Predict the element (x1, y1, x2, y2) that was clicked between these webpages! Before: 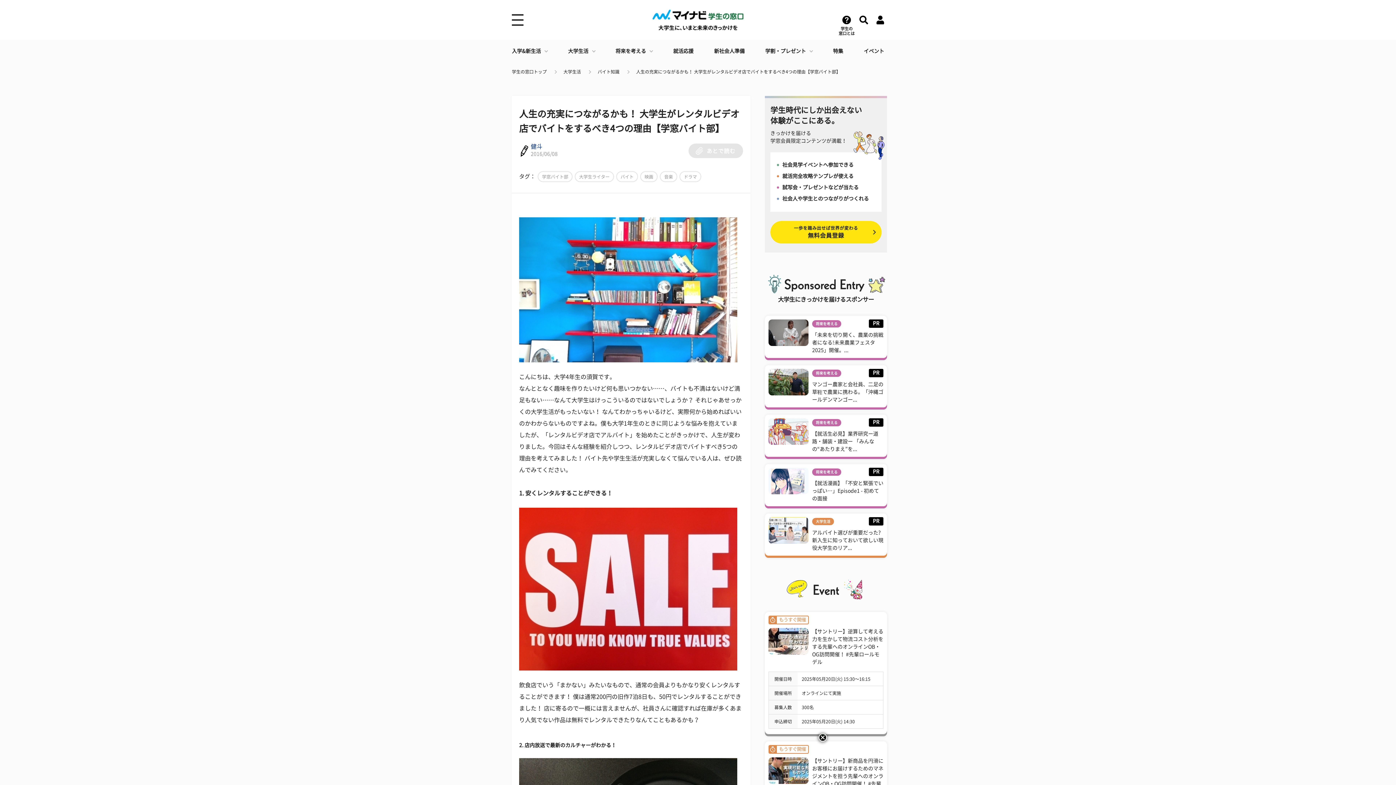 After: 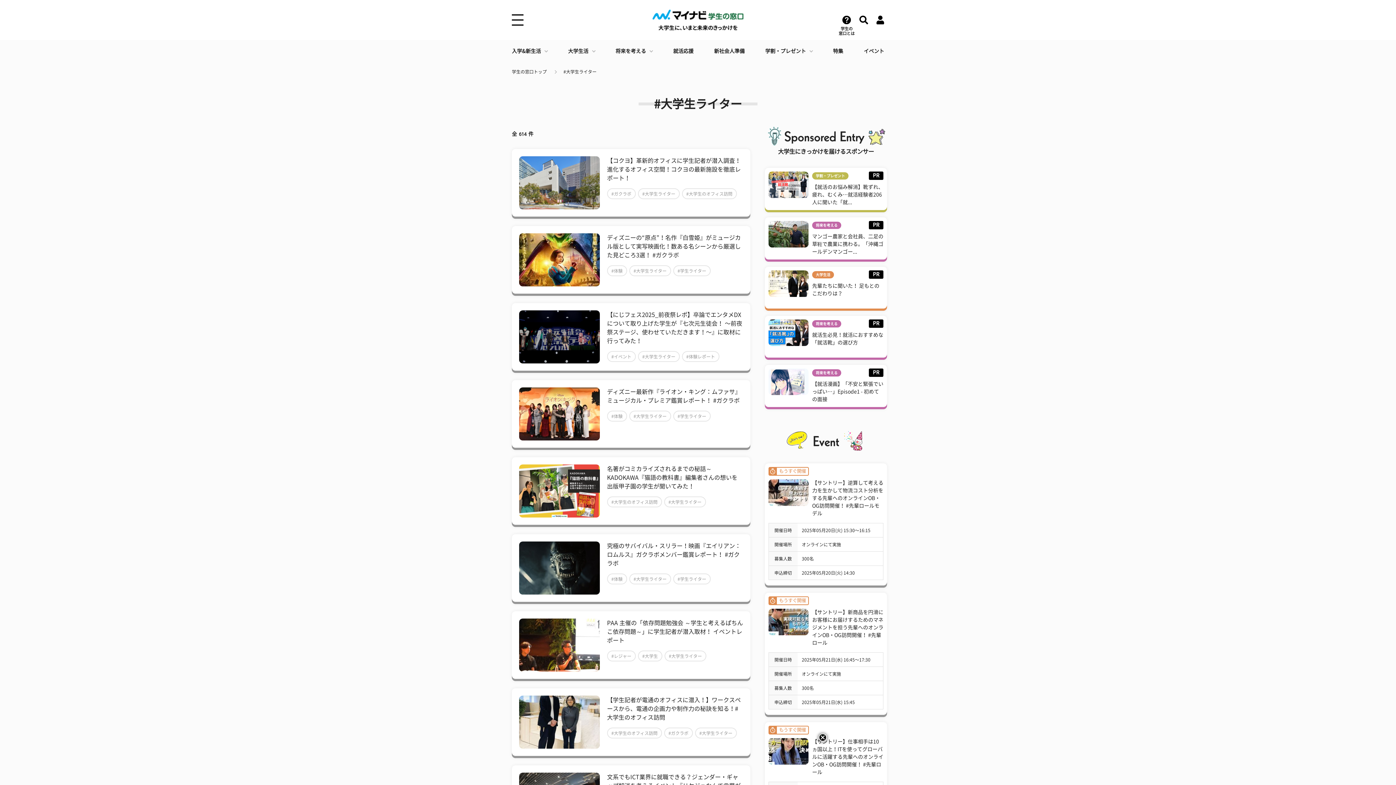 Action: bbox: (574, 171, 614, 182) label: 大学生ライター